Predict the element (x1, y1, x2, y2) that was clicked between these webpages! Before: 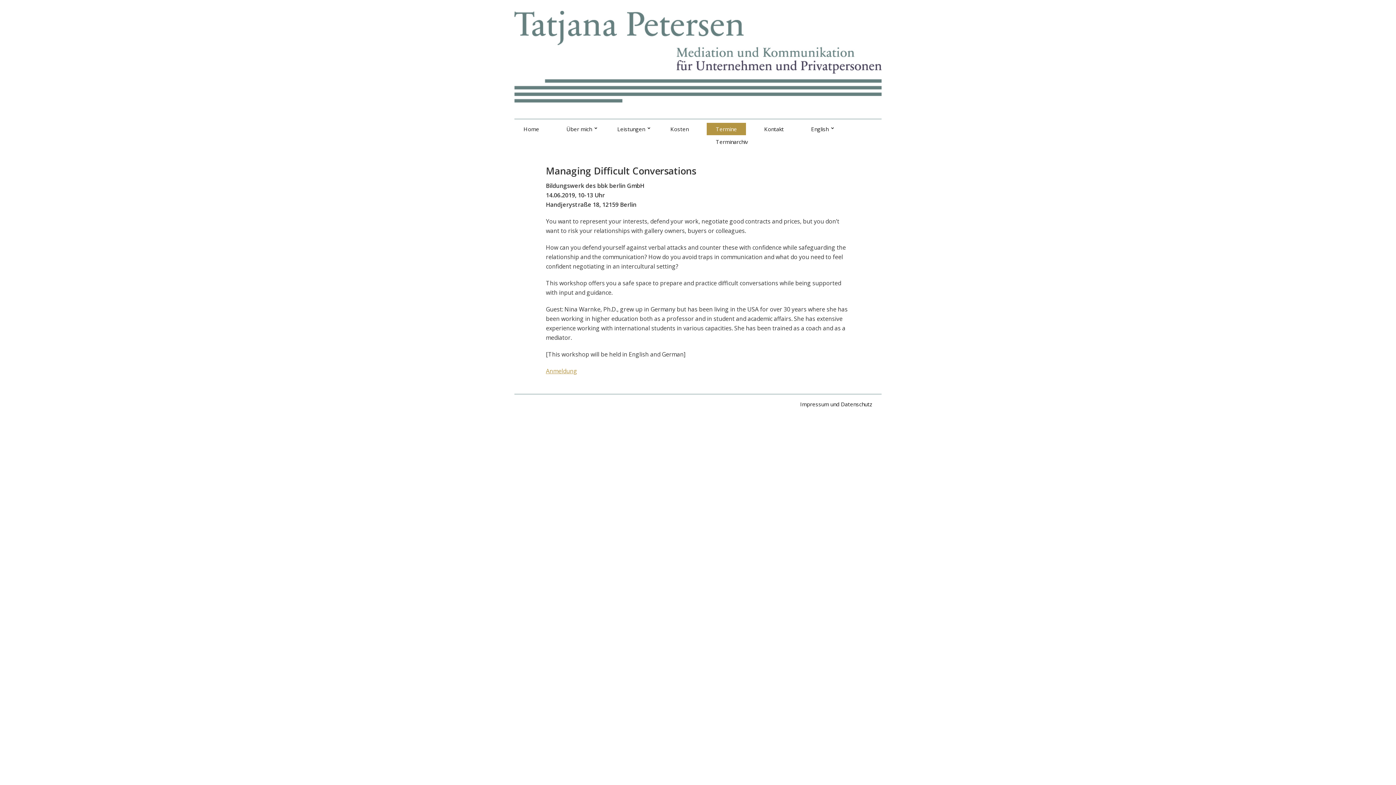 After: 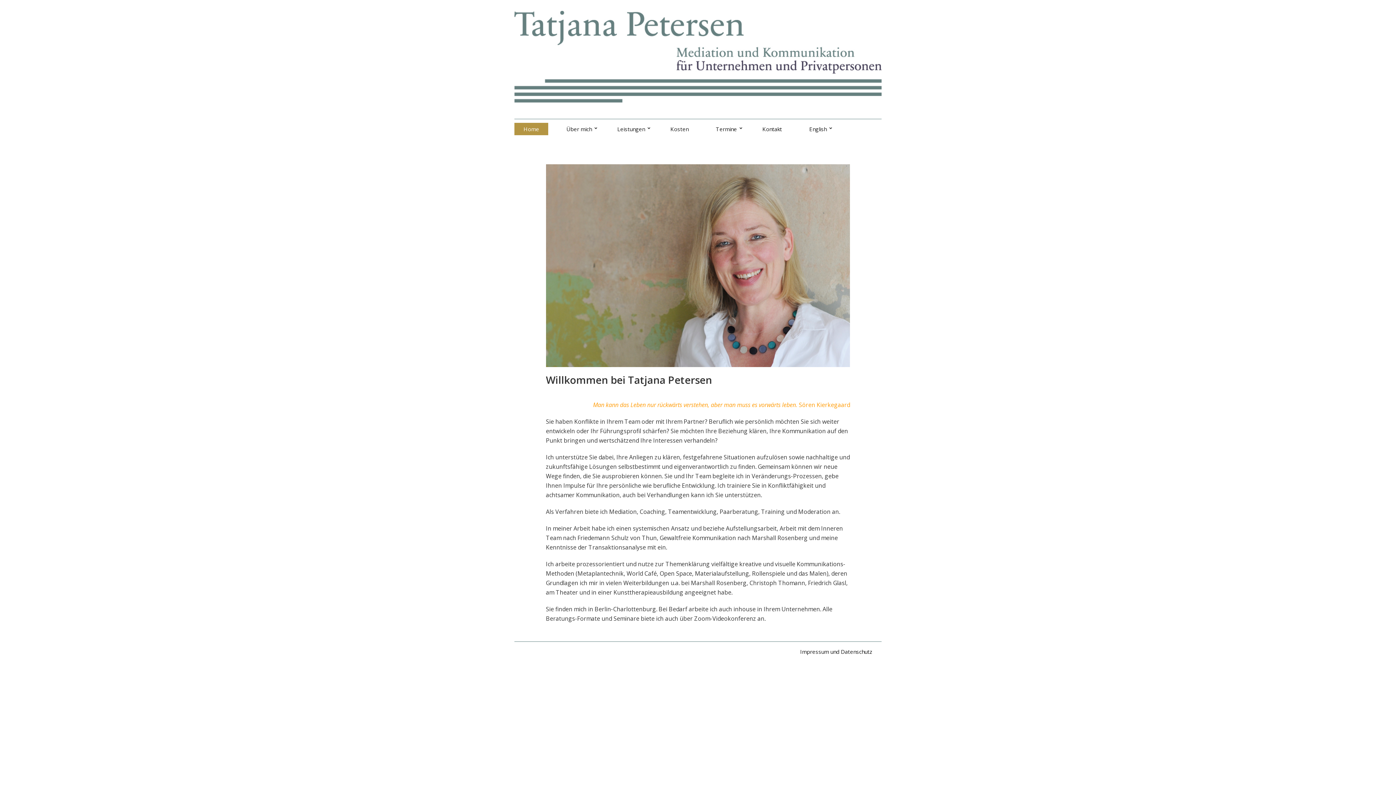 Action: label: Home bbox: (514, 122, 548, 135)